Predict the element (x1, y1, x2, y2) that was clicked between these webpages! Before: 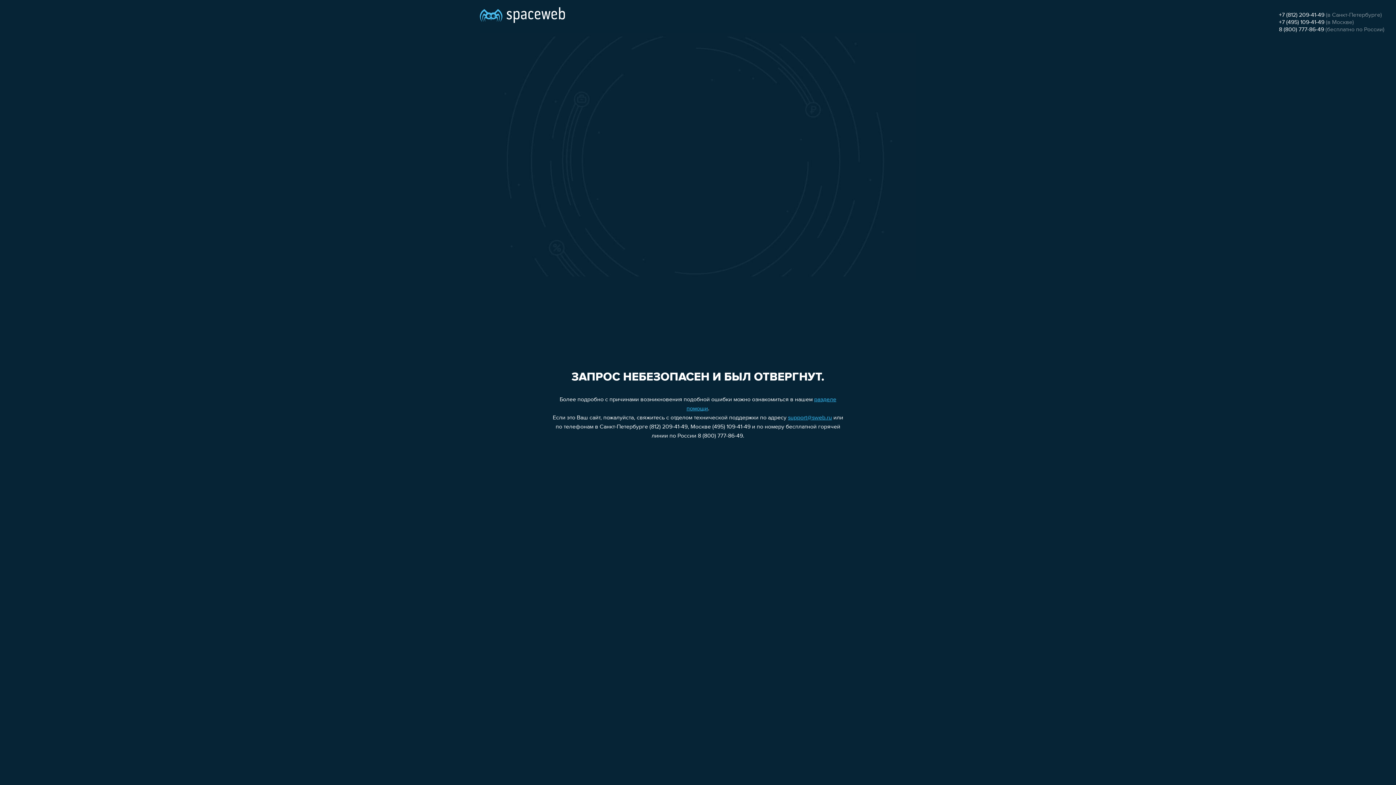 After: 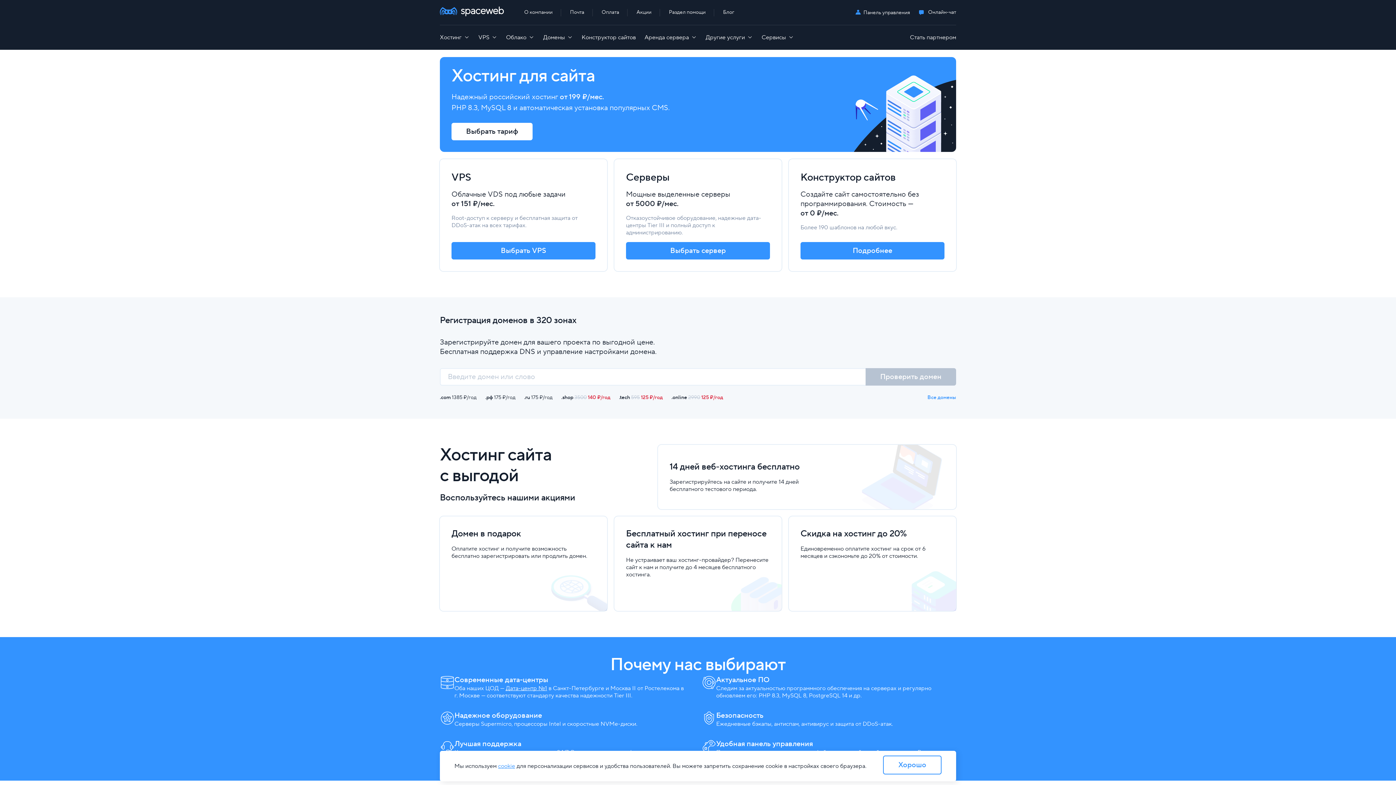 Action: bbox: (480, 0, 565, 25)